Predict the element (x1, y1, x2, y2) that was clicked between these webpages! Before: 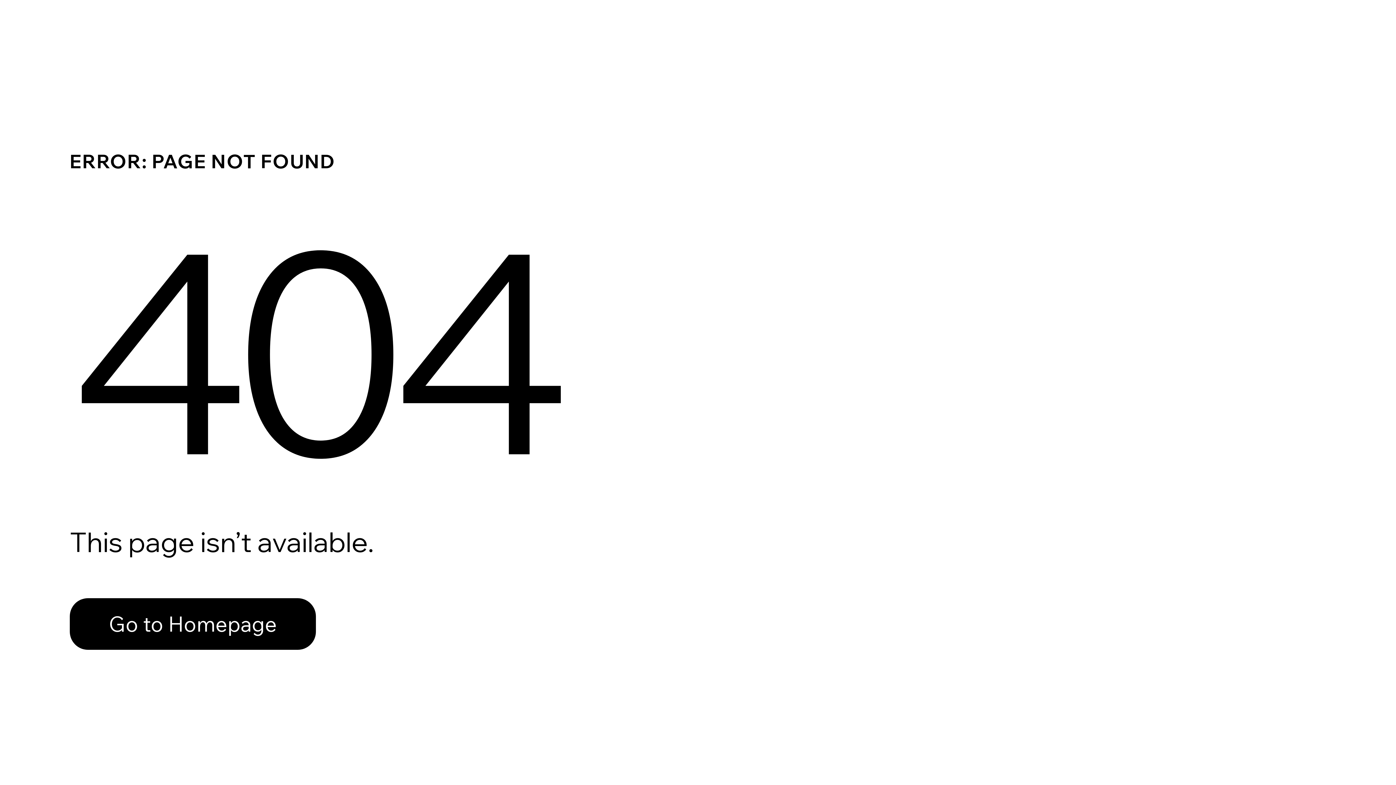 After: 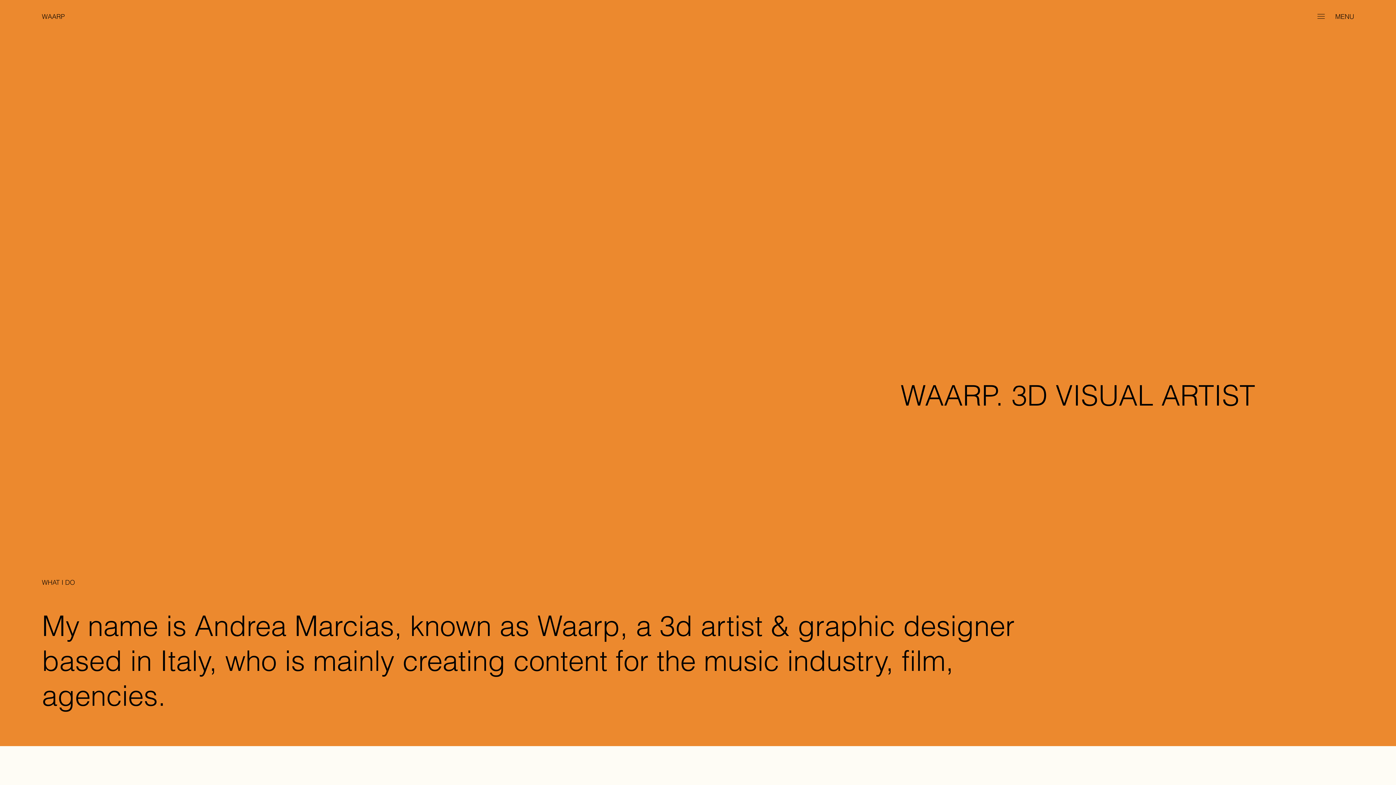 Action: bbox: (69, 582, 768, 659) label: Go to Homepage